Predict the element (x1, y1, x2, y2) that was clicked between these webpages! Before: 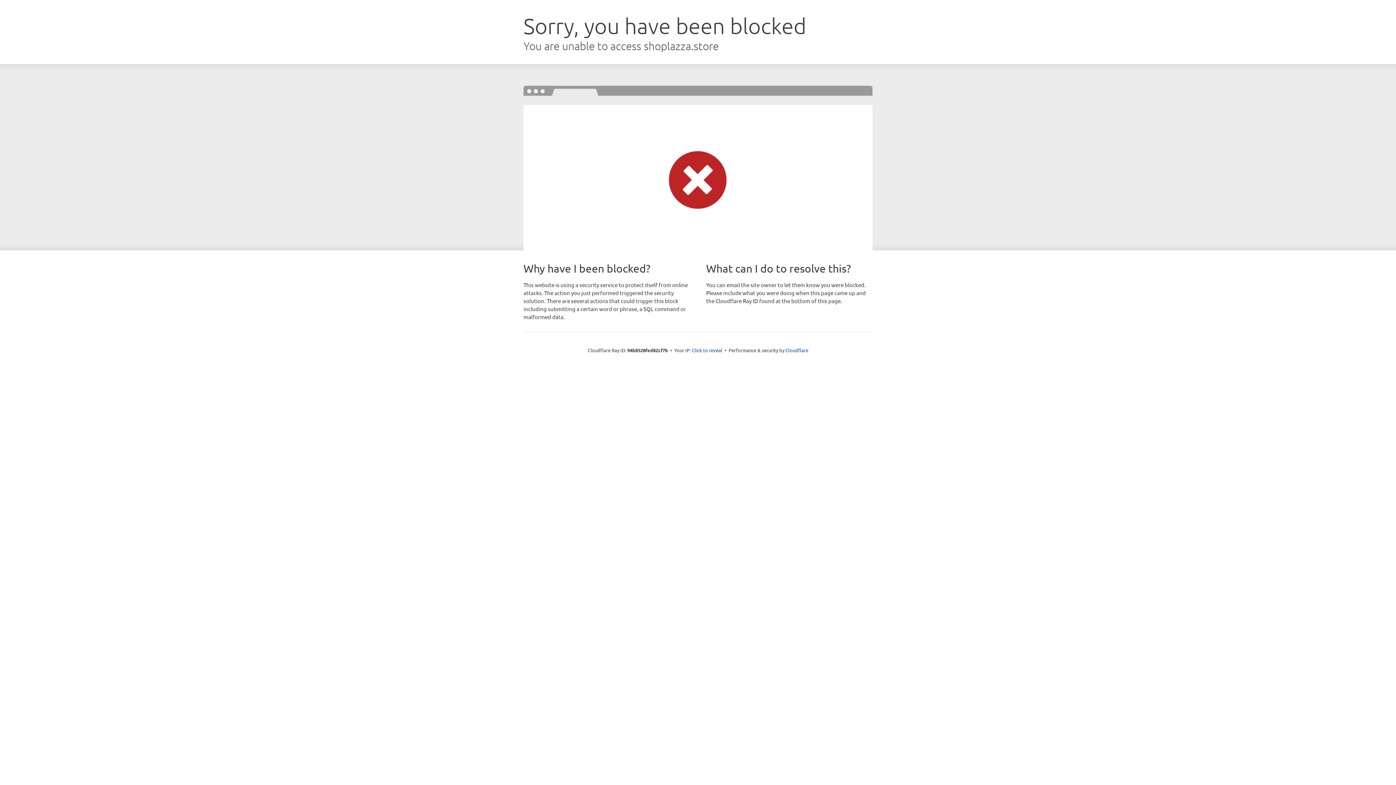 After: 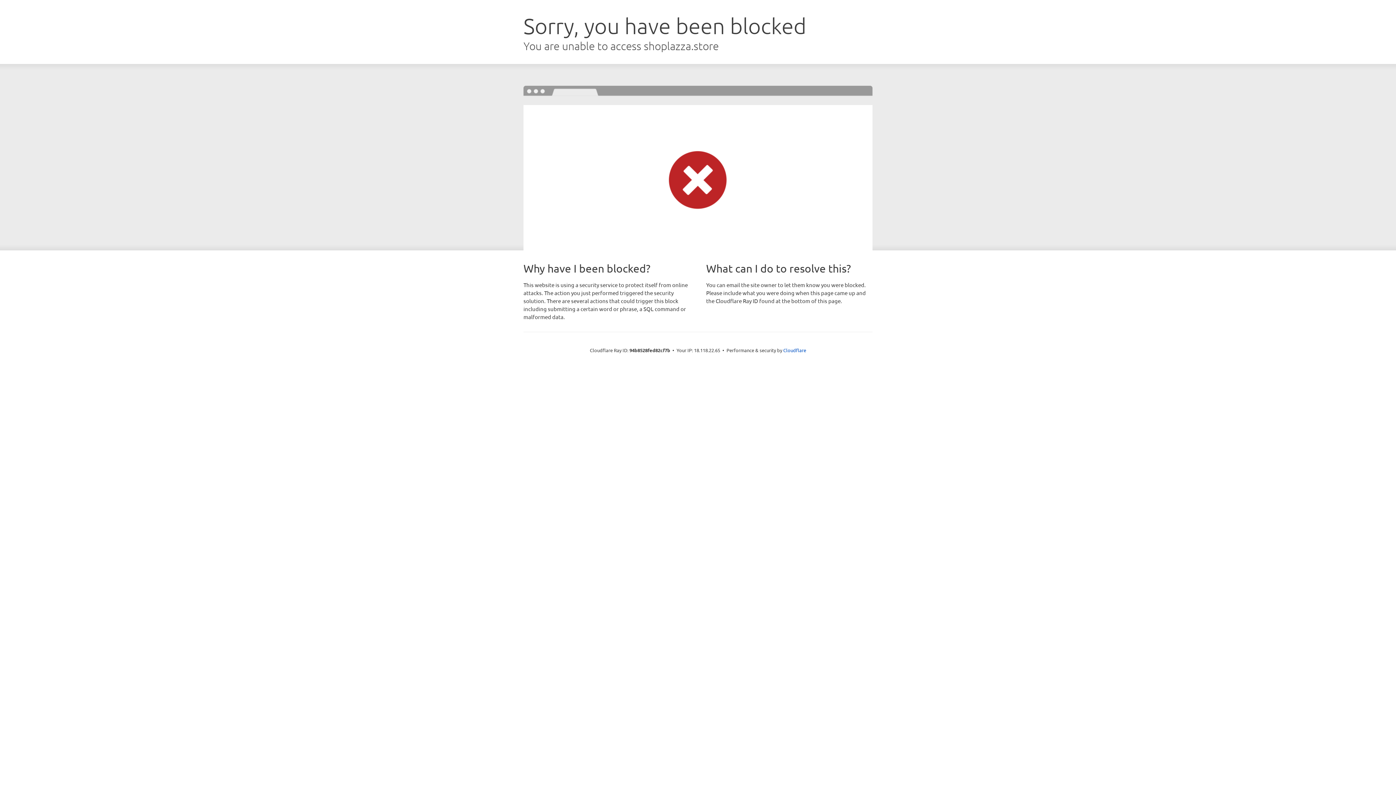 Action: label: Click to reveal bbox: (692, 346, 722, 353)